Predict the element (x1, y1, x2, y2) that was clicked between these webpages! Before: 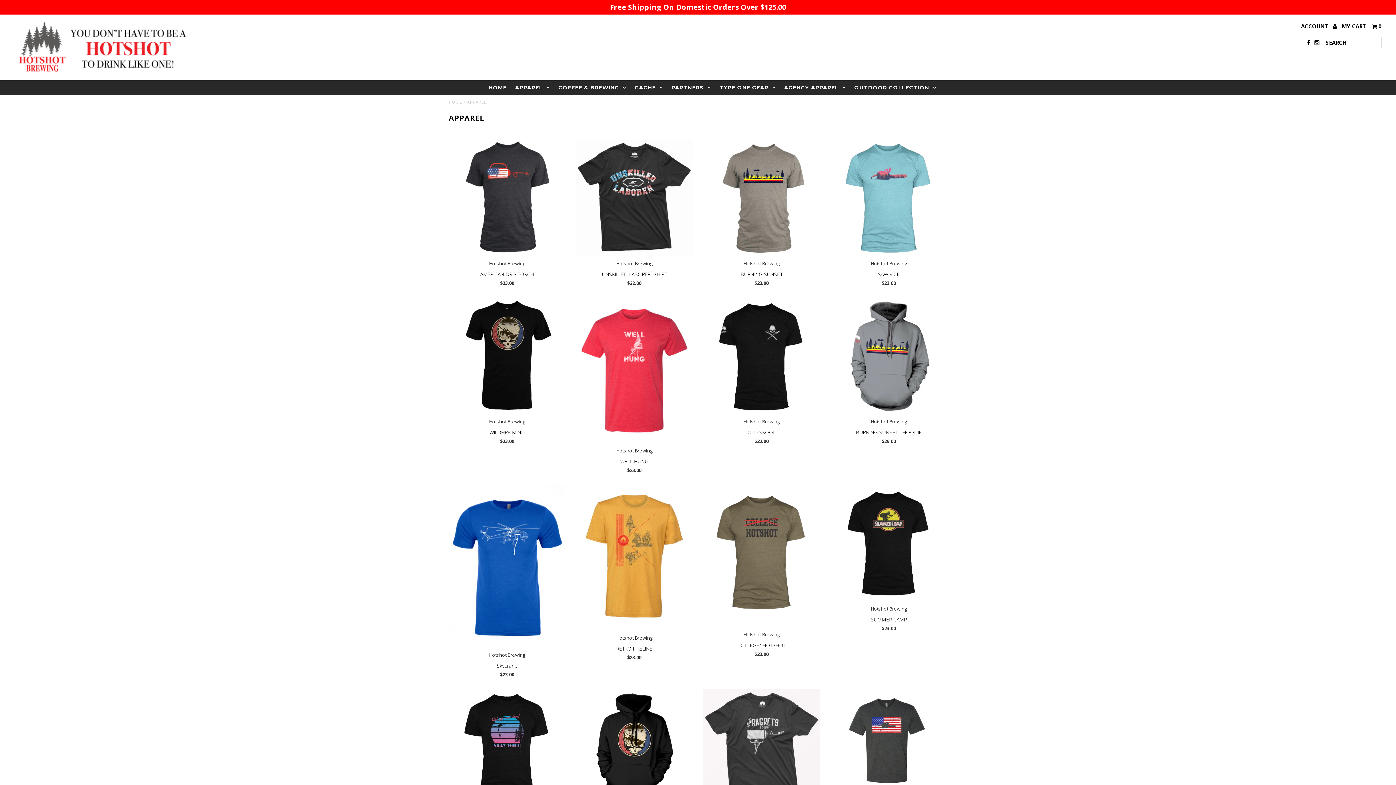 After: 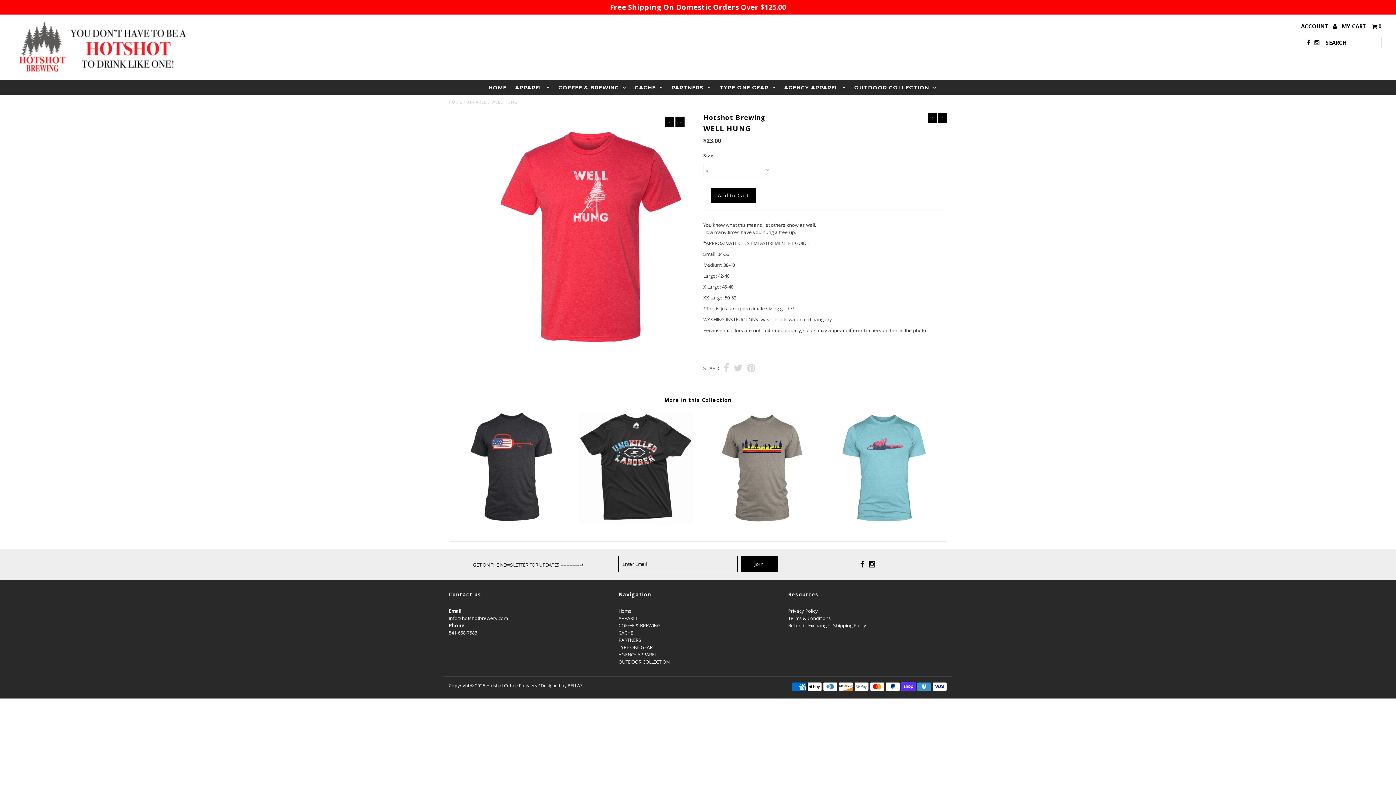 Action: bbox: (576, 447, 692, 465) label: Hotshot Brewing

WELL HUNG